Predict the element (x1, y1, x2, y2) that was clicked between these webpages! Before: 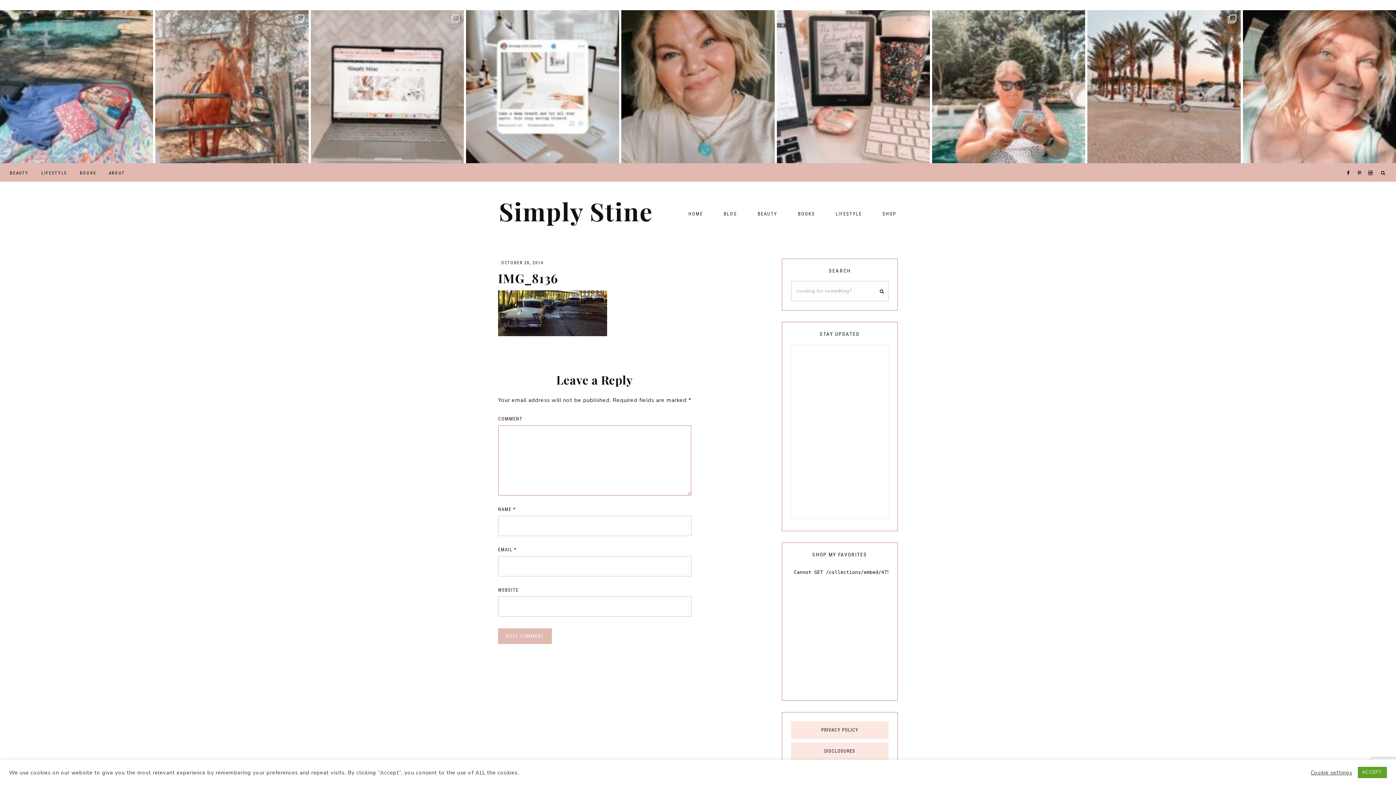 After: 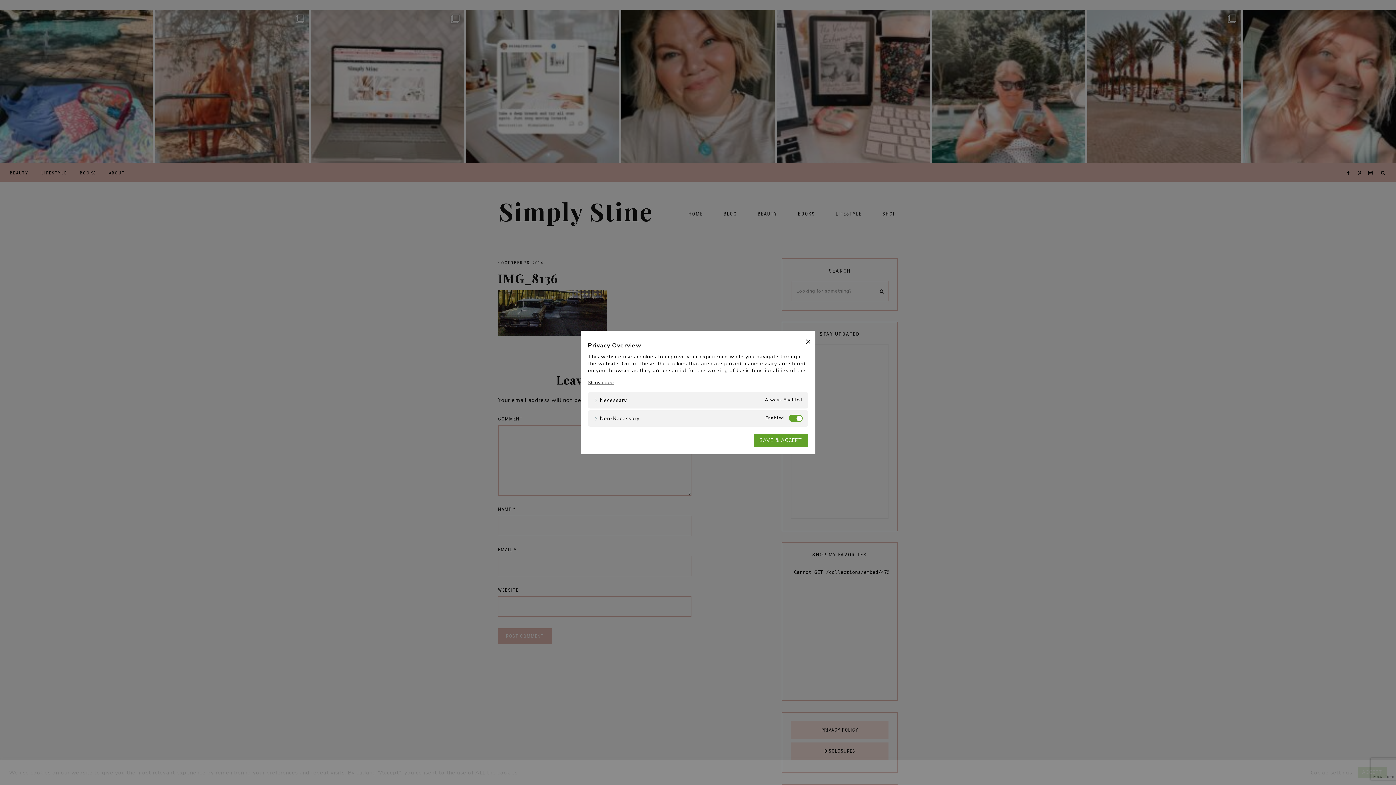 Action: bbox: (1311, 769, 1352, 776) label: Cookie settings